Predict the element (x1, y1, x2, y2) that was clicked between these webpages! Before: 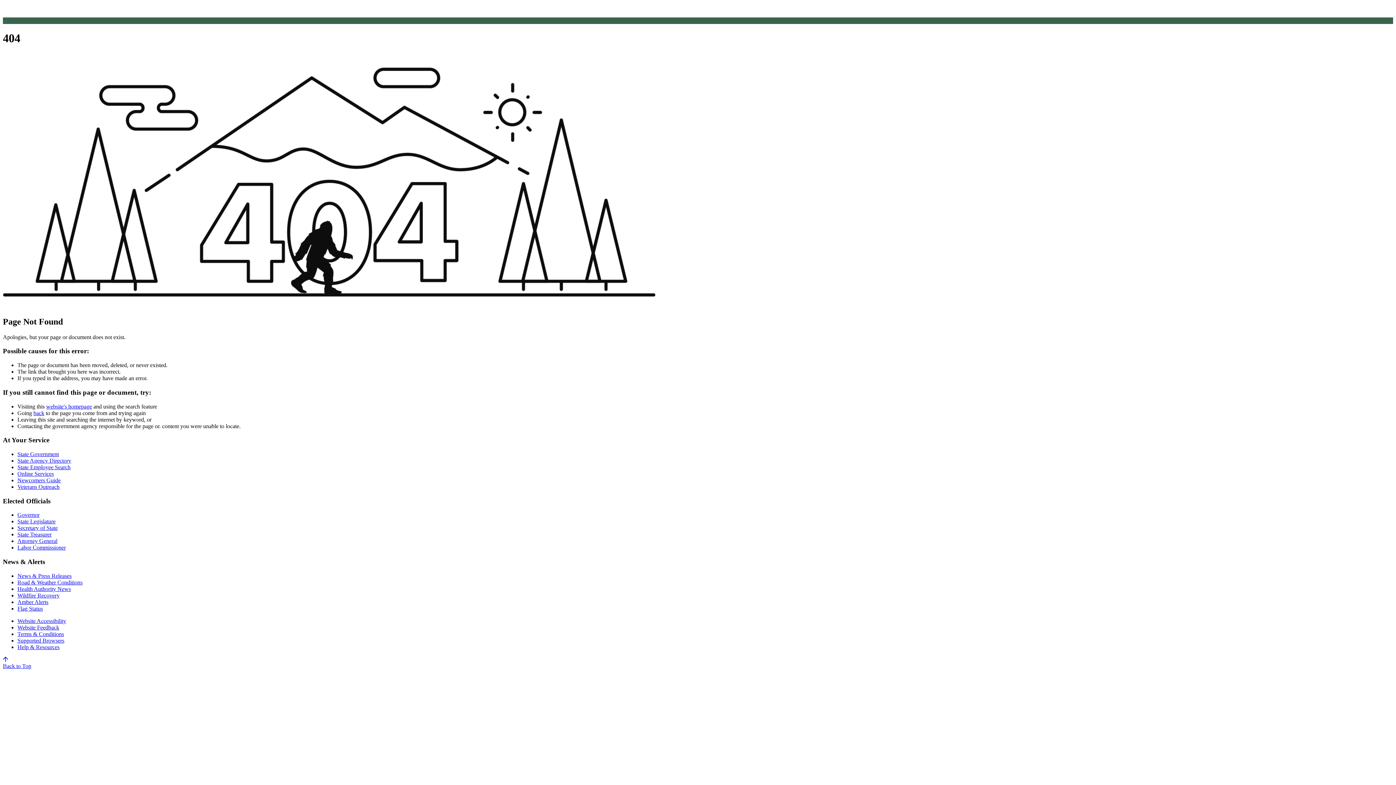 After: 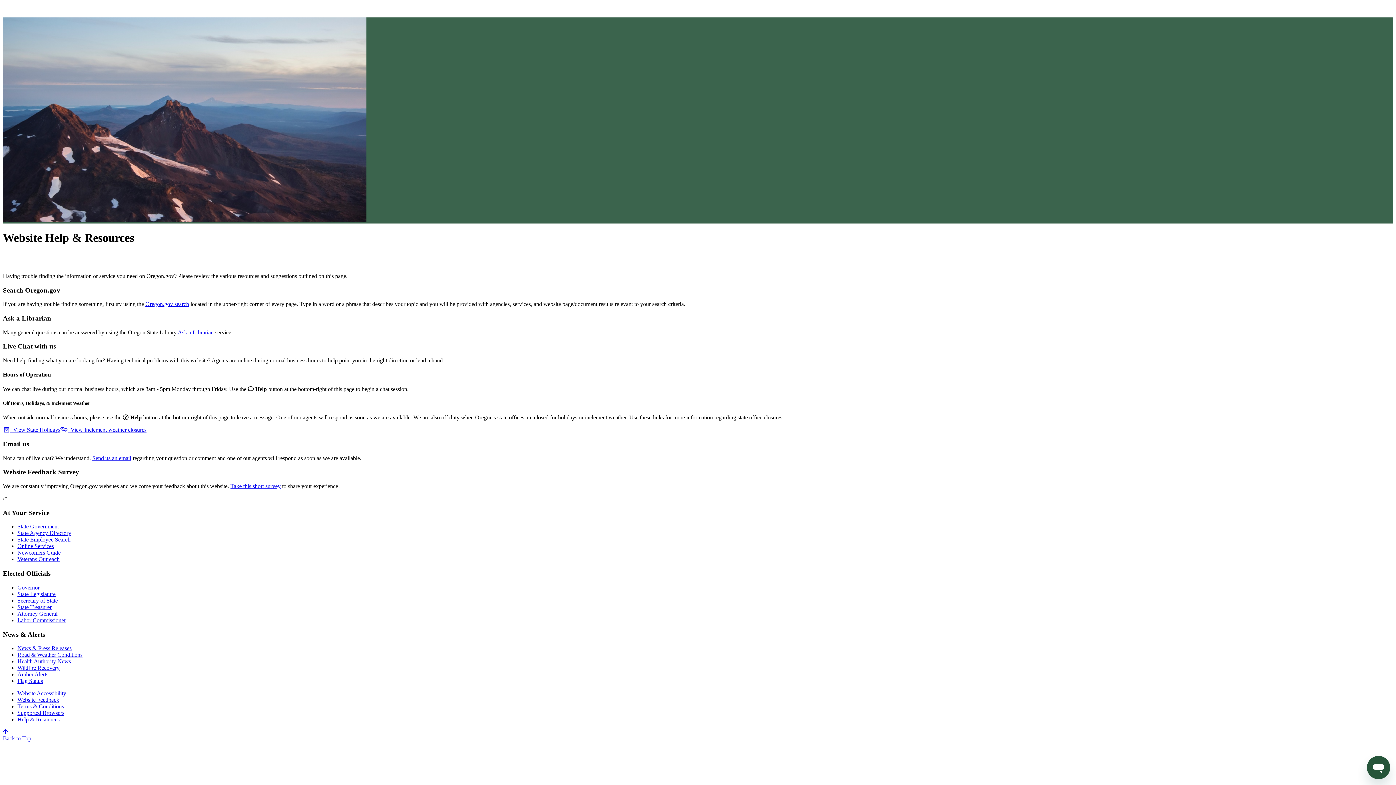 Action: label: Help & Resources bbox: (17, 644, 59, 650)